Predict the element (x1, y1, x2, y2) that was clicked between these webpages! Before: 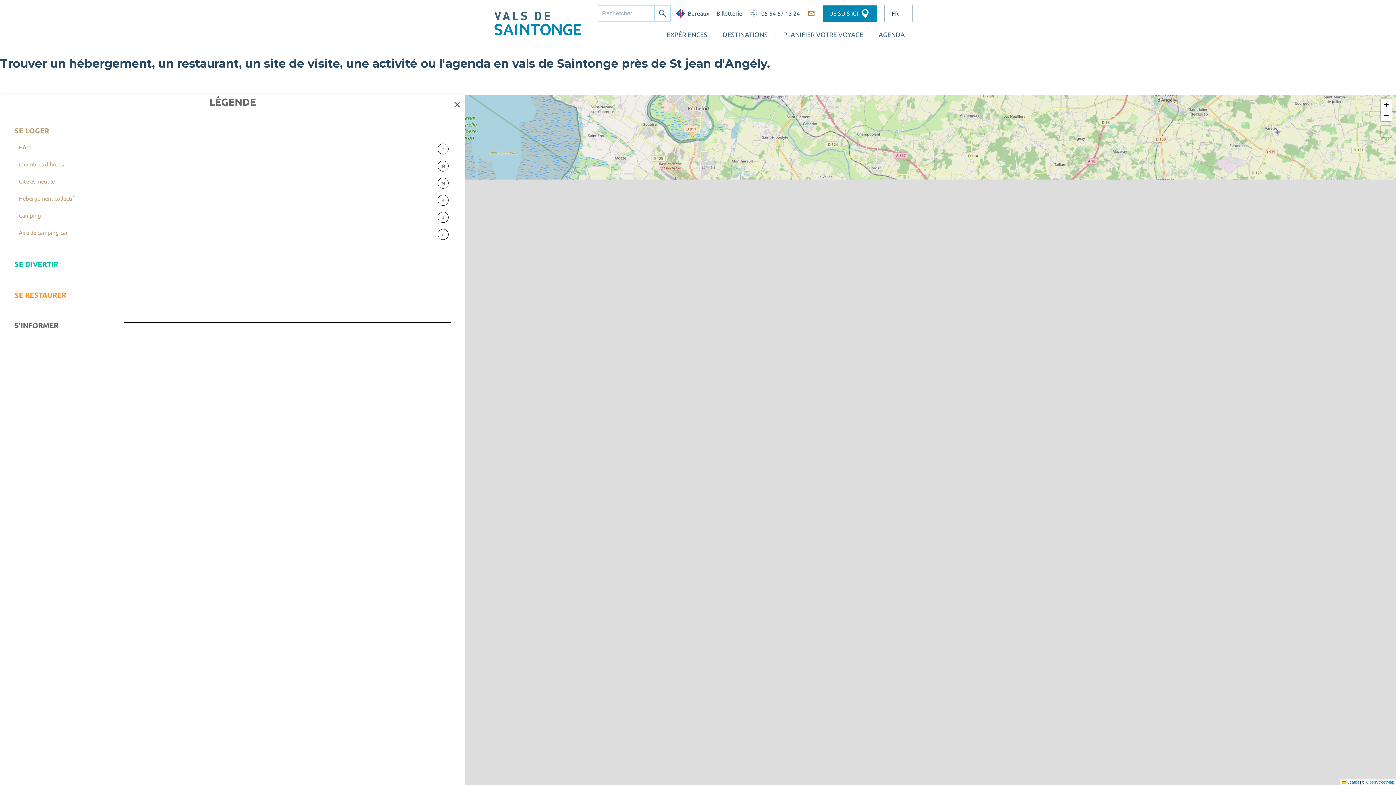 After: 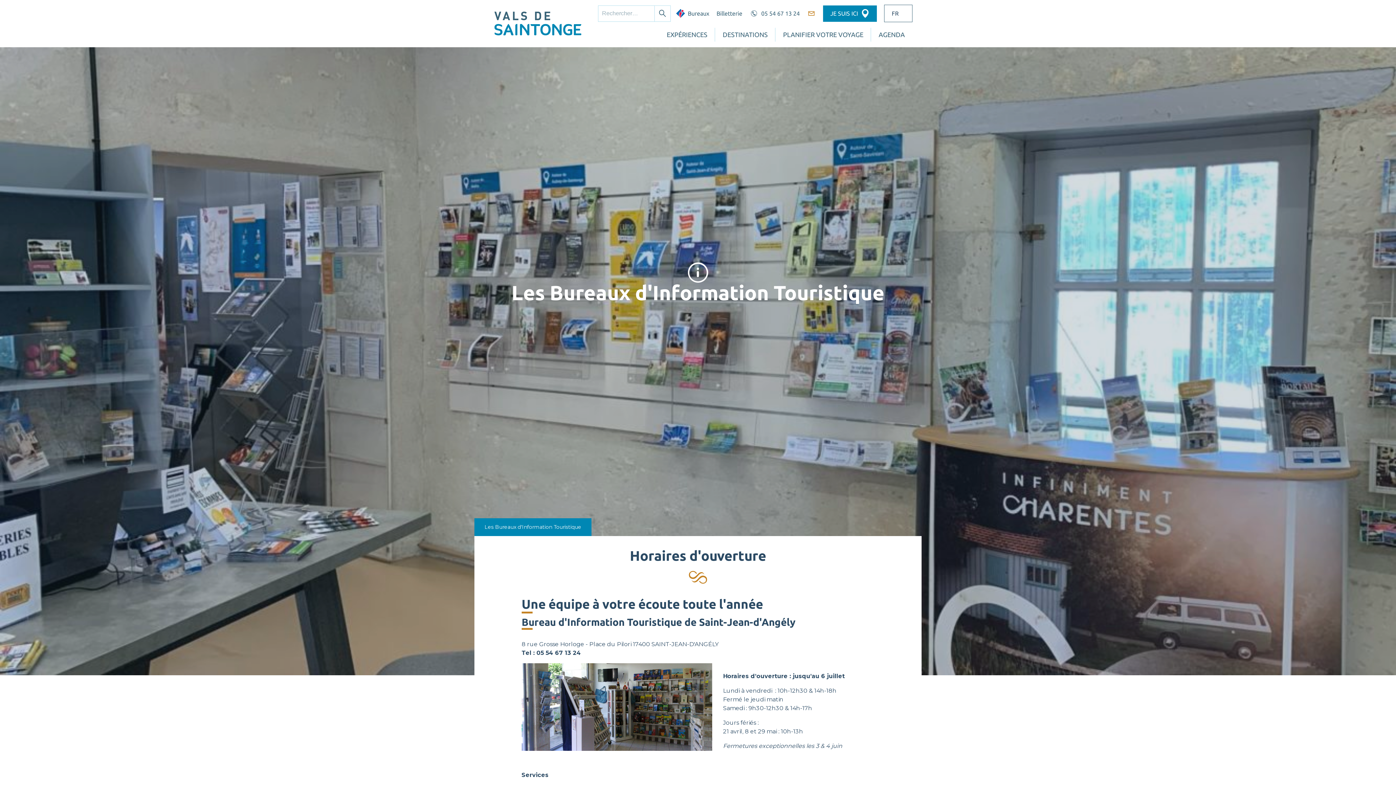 Action: bbox: (676, 9, 709, 17) label: Bureaux